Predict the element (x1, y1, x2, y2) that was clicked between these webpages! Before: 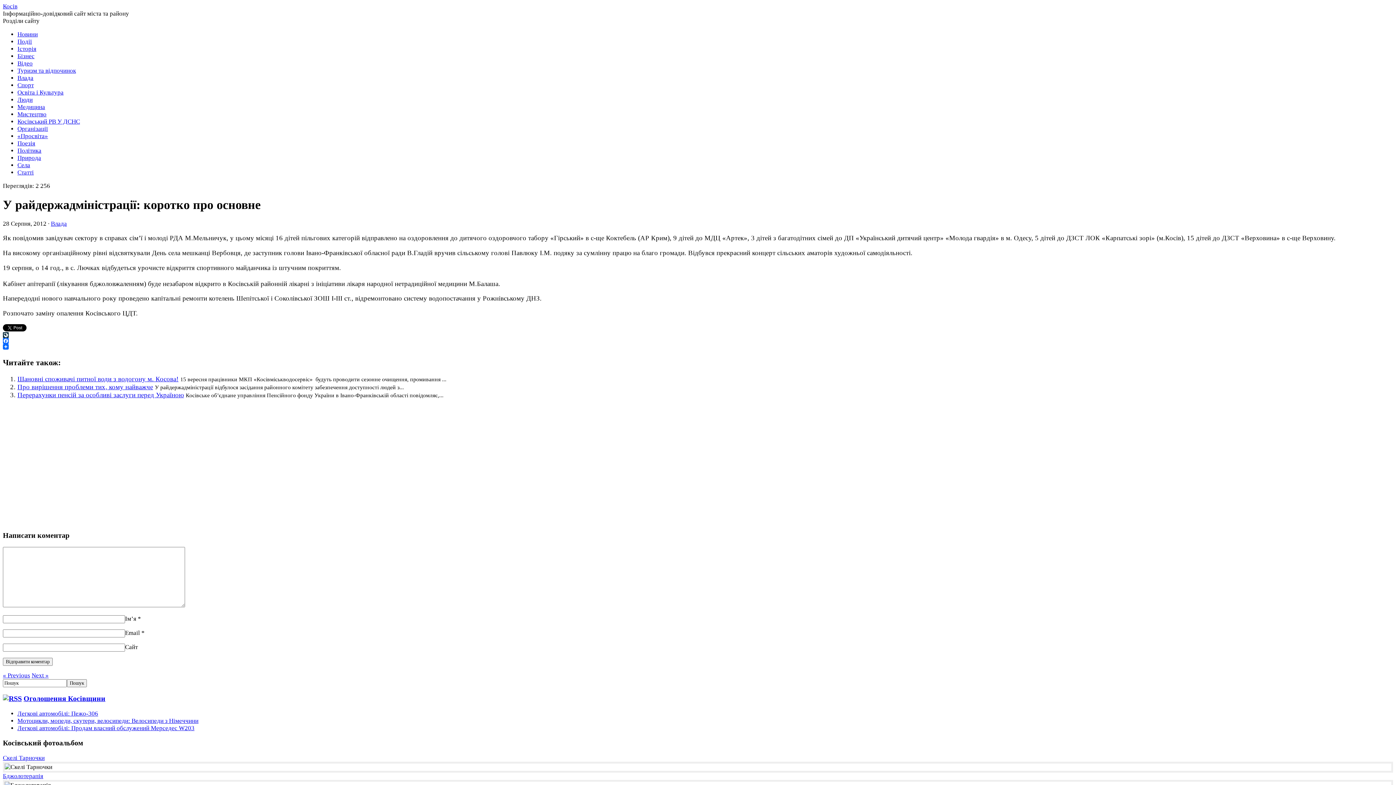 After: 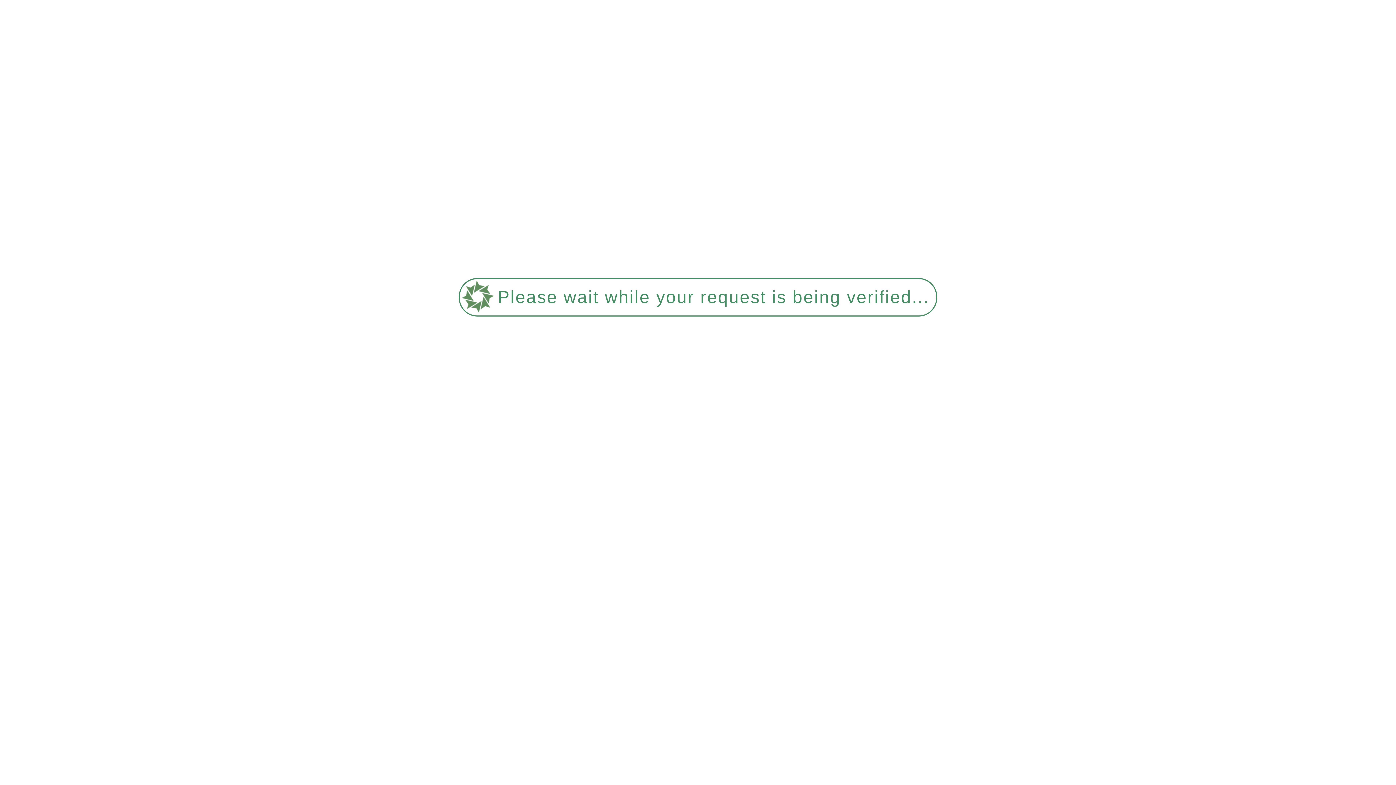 Action: bbox: (2, 694, 21, 702)